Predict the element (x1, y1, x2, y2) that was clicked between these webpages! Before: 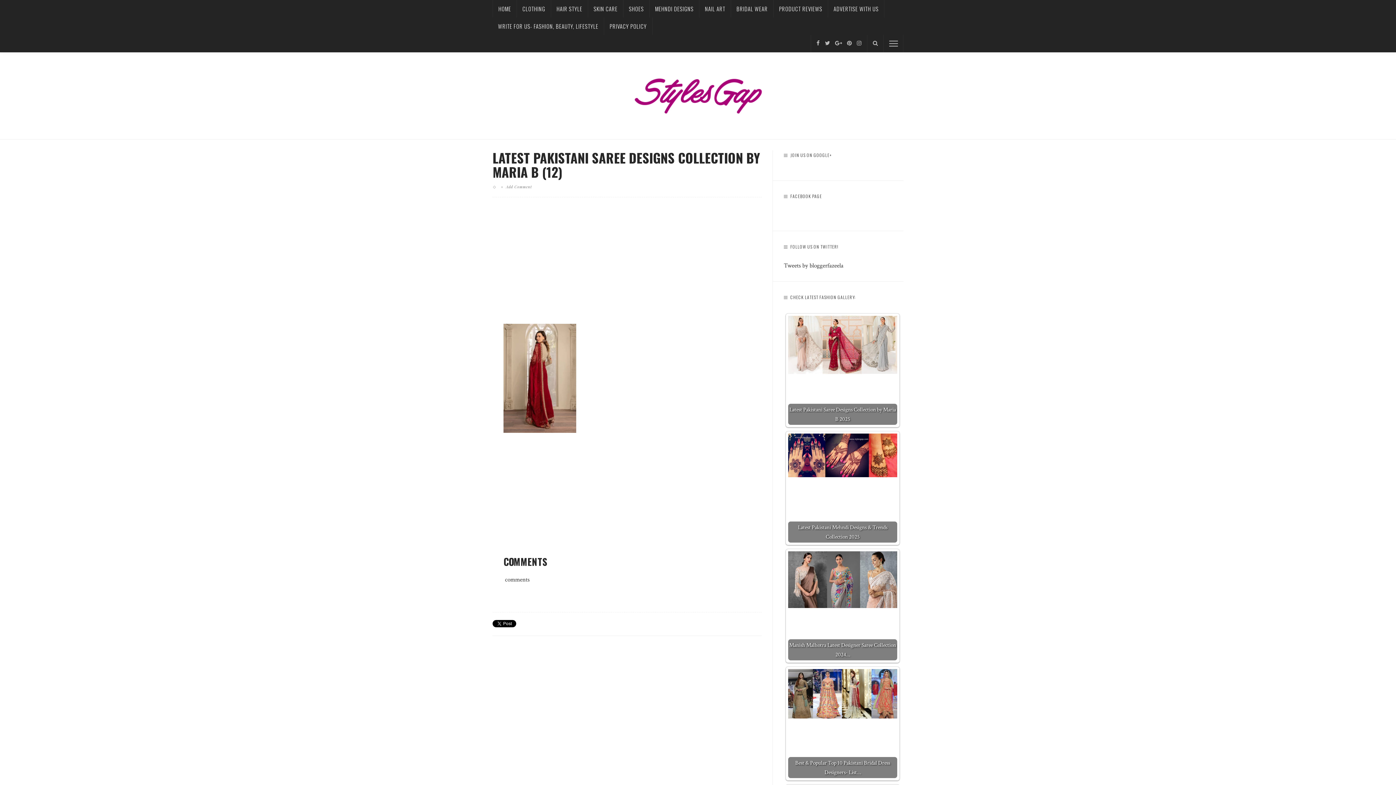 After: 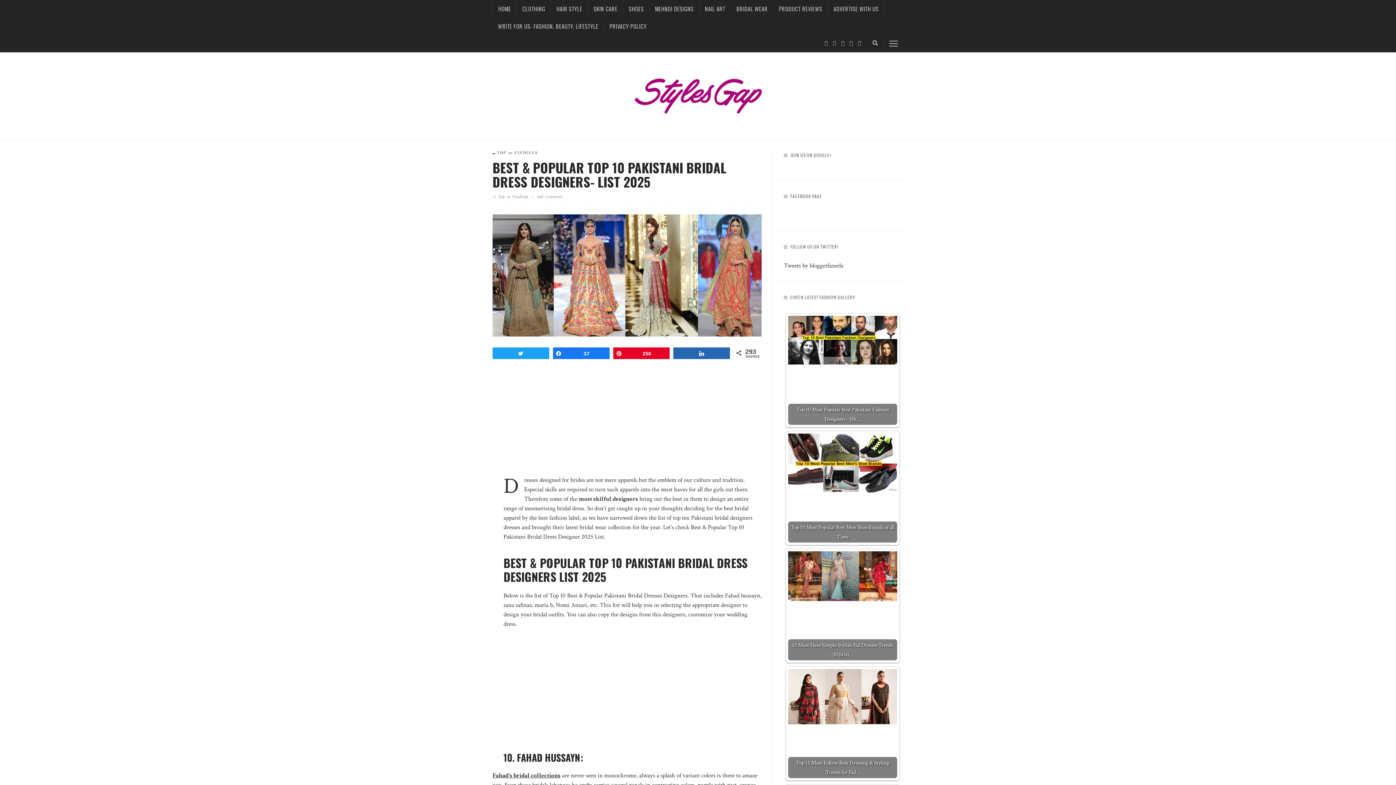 Action: label: Best & Popular Top 10 Pakistani Bridal Dress Designers- List… bbox: (788, 669, 897, 778)